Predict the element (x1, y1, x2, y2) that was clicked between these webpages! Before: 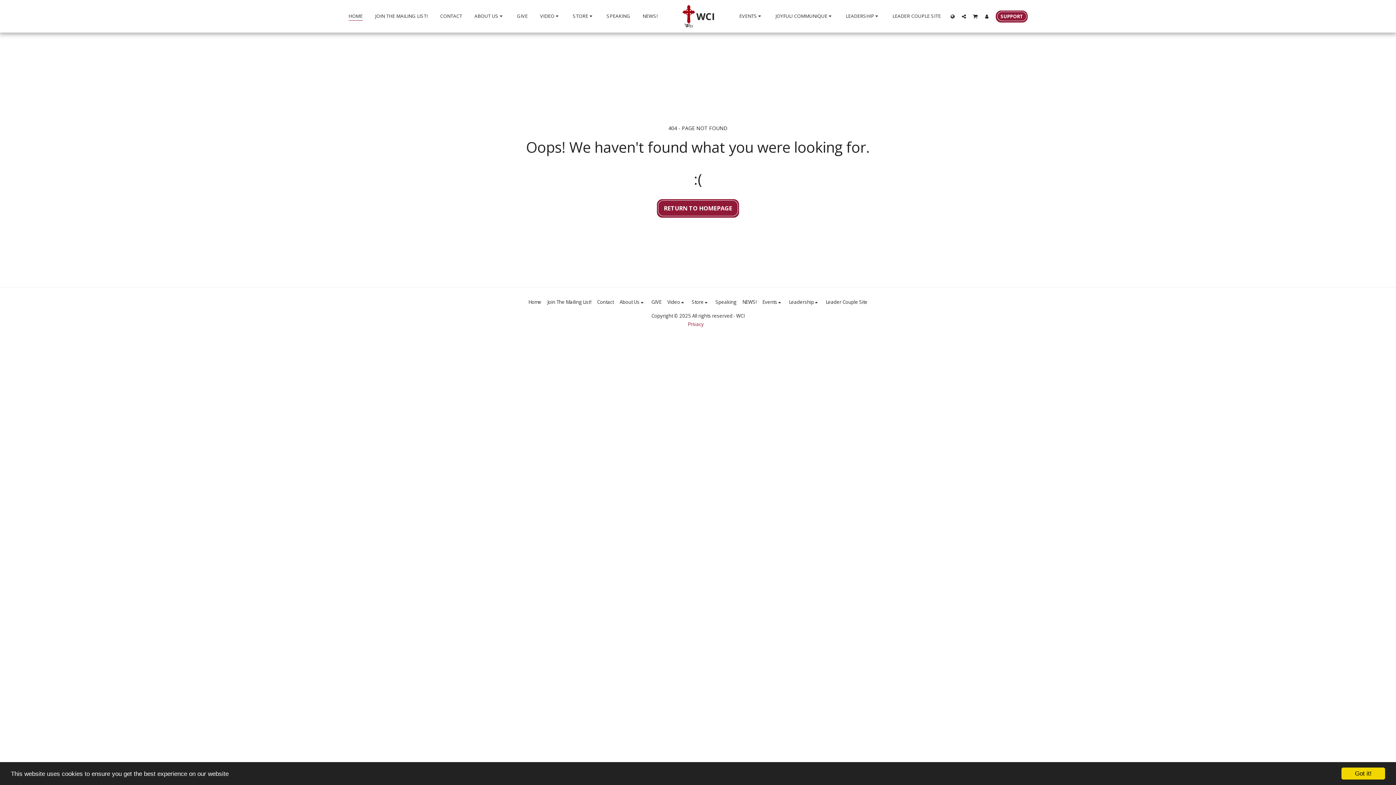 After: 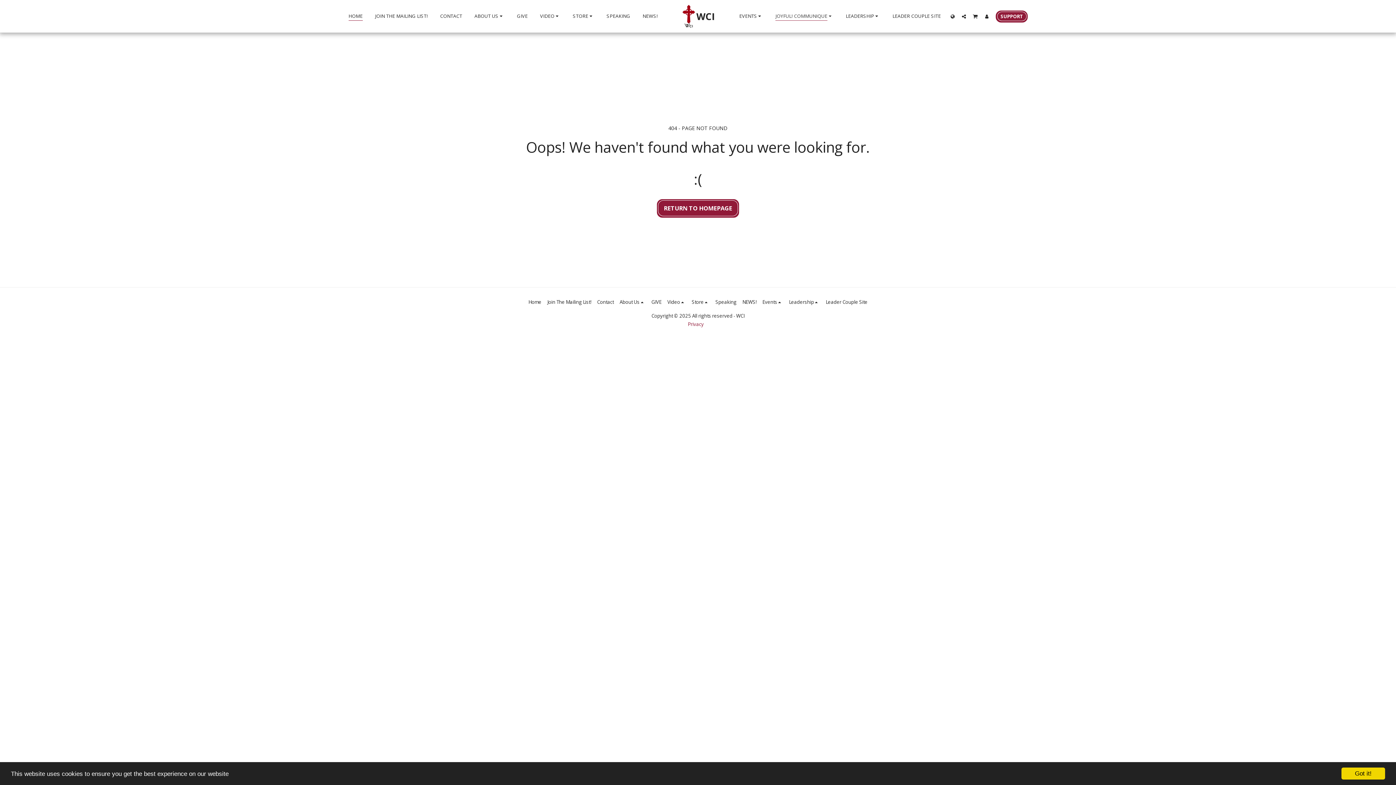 Action: bbox: (769, 11, 839, 21) label: JOYFUL! COMMUNIQUE  